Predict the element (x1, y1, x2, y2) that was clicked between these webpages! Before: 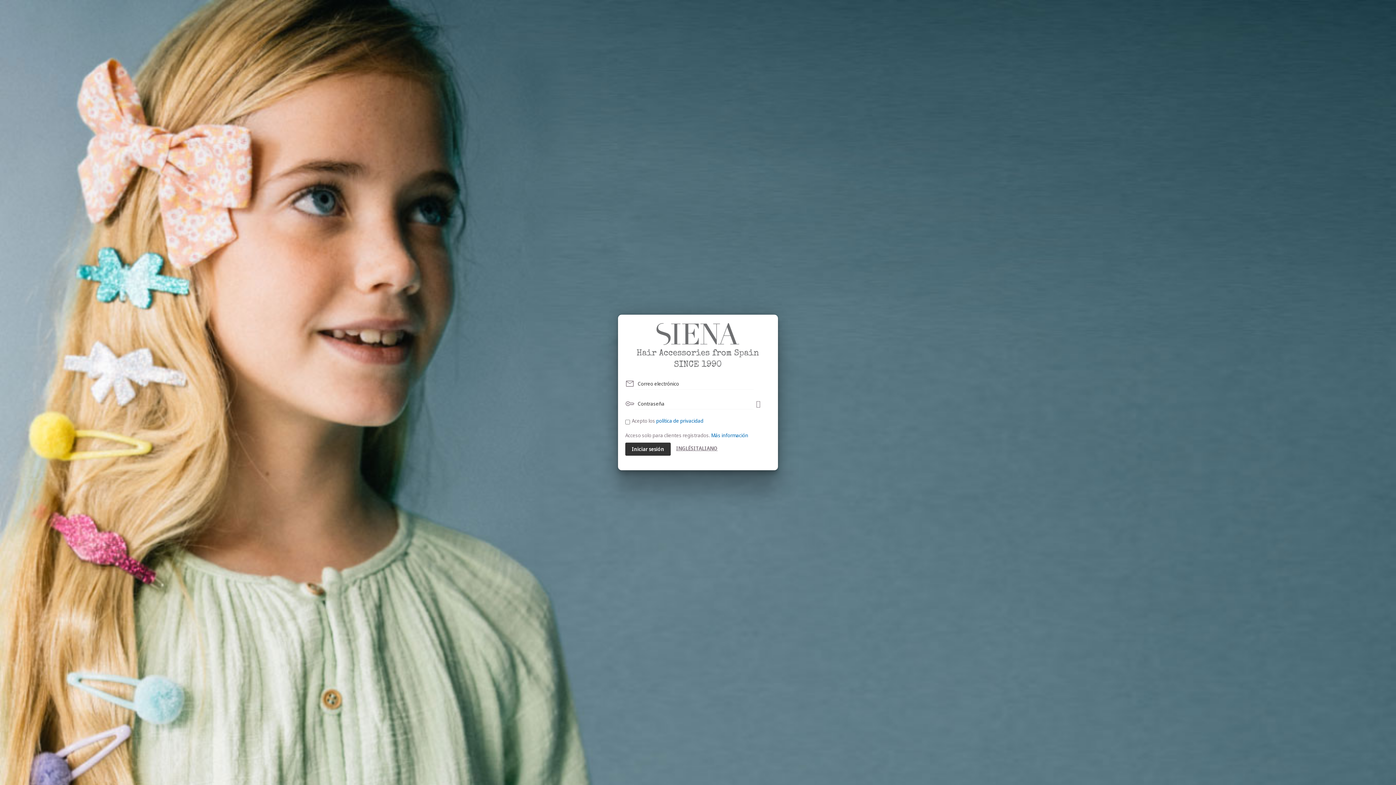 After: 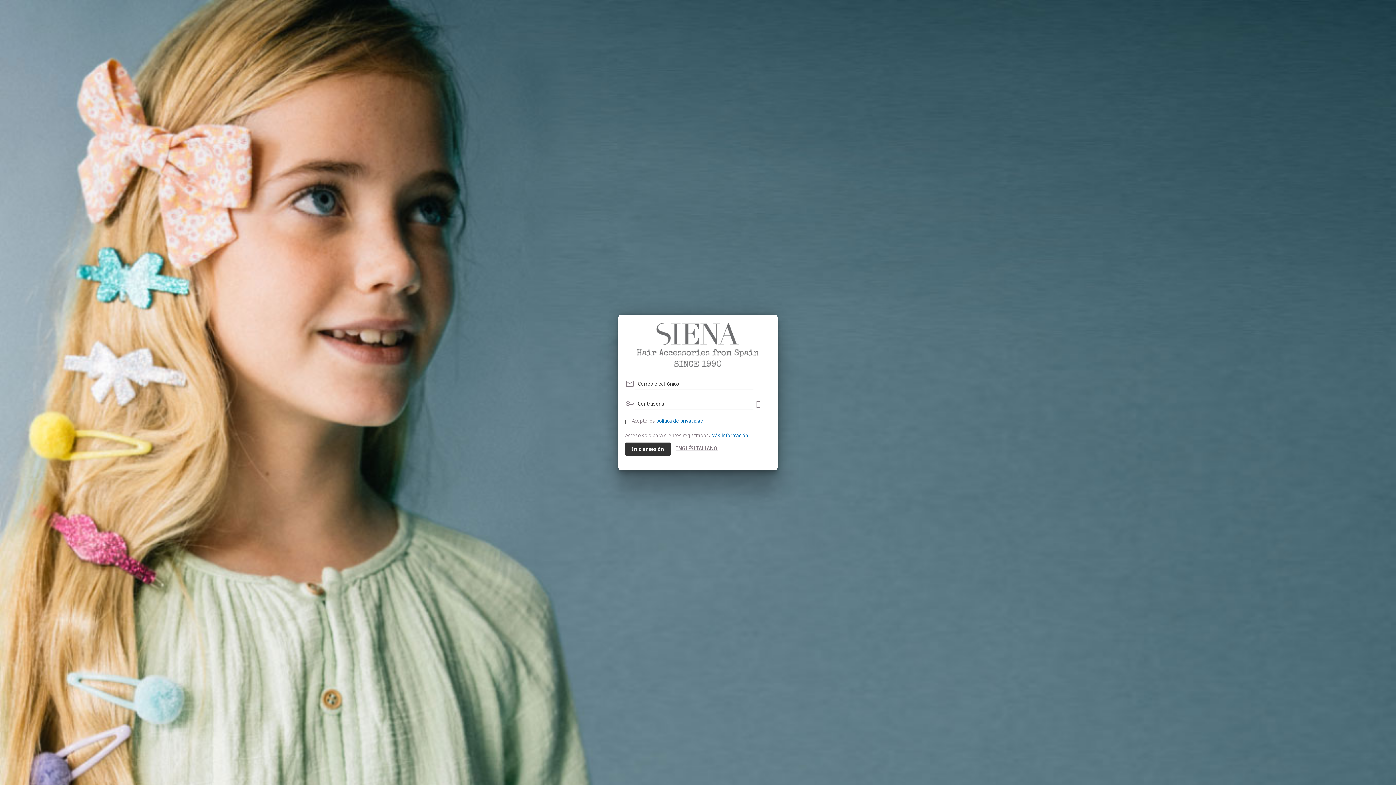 Action: bbox: (656, 417, 703, 424) label: política de privacidad